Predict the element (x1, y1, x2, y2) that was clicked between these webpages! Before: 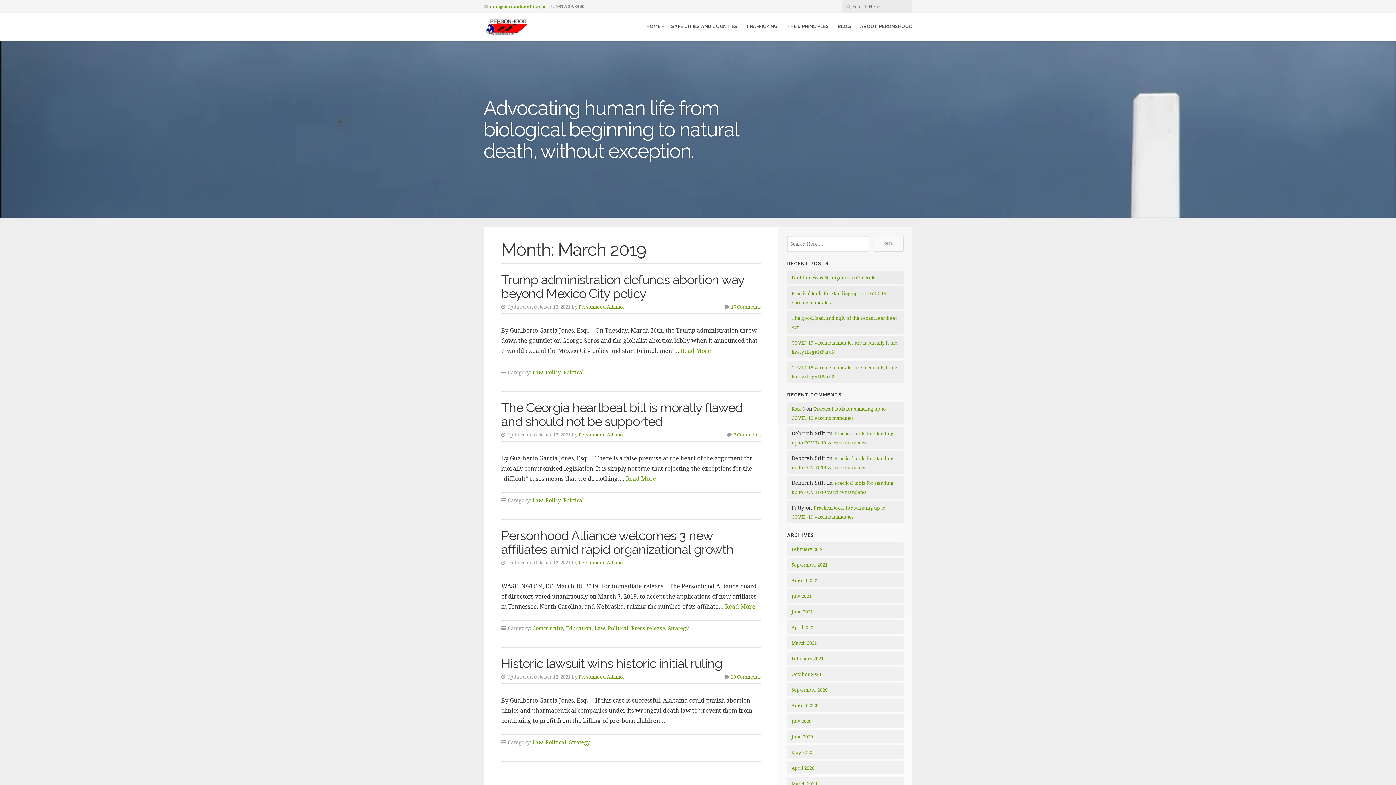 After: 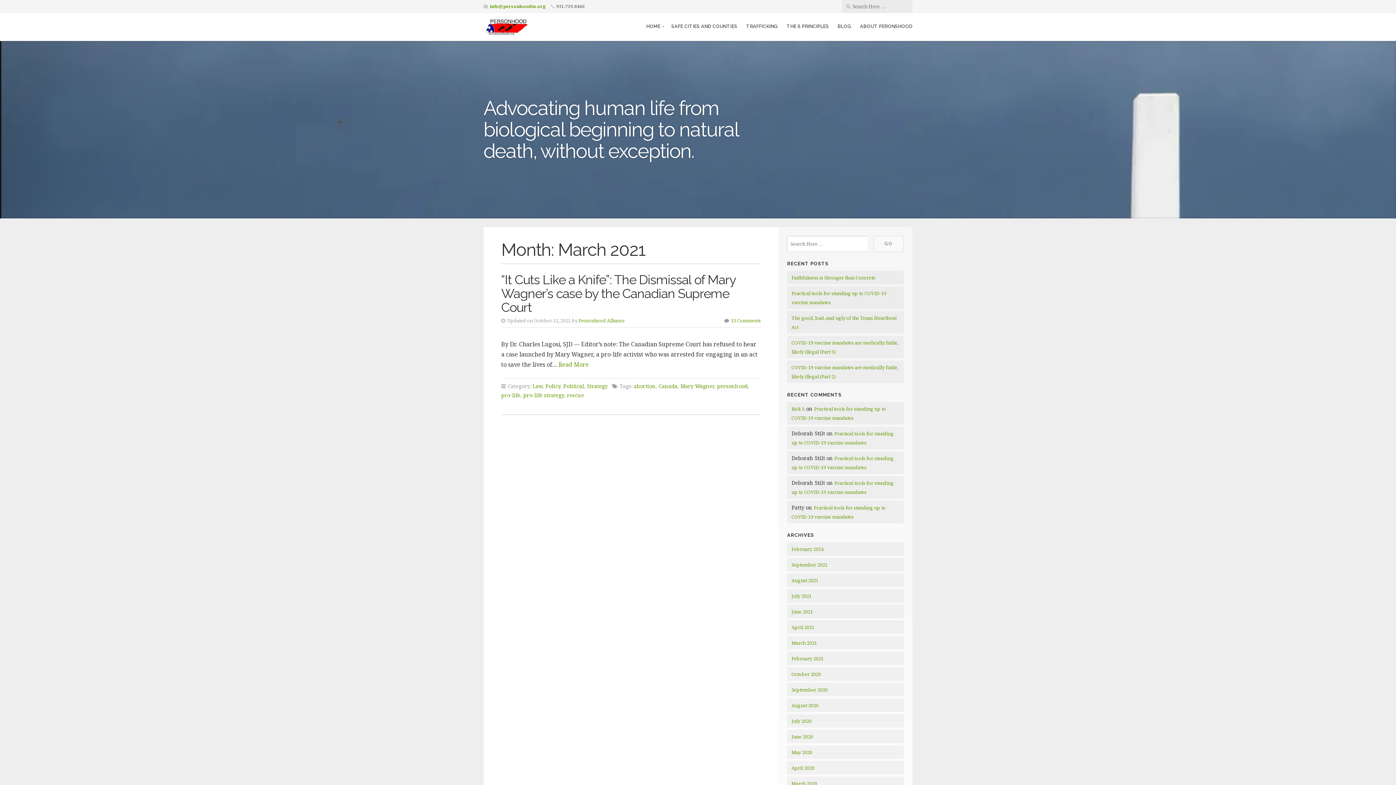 Action: label: March 2021 bbox: (791, 639, 817, 646)